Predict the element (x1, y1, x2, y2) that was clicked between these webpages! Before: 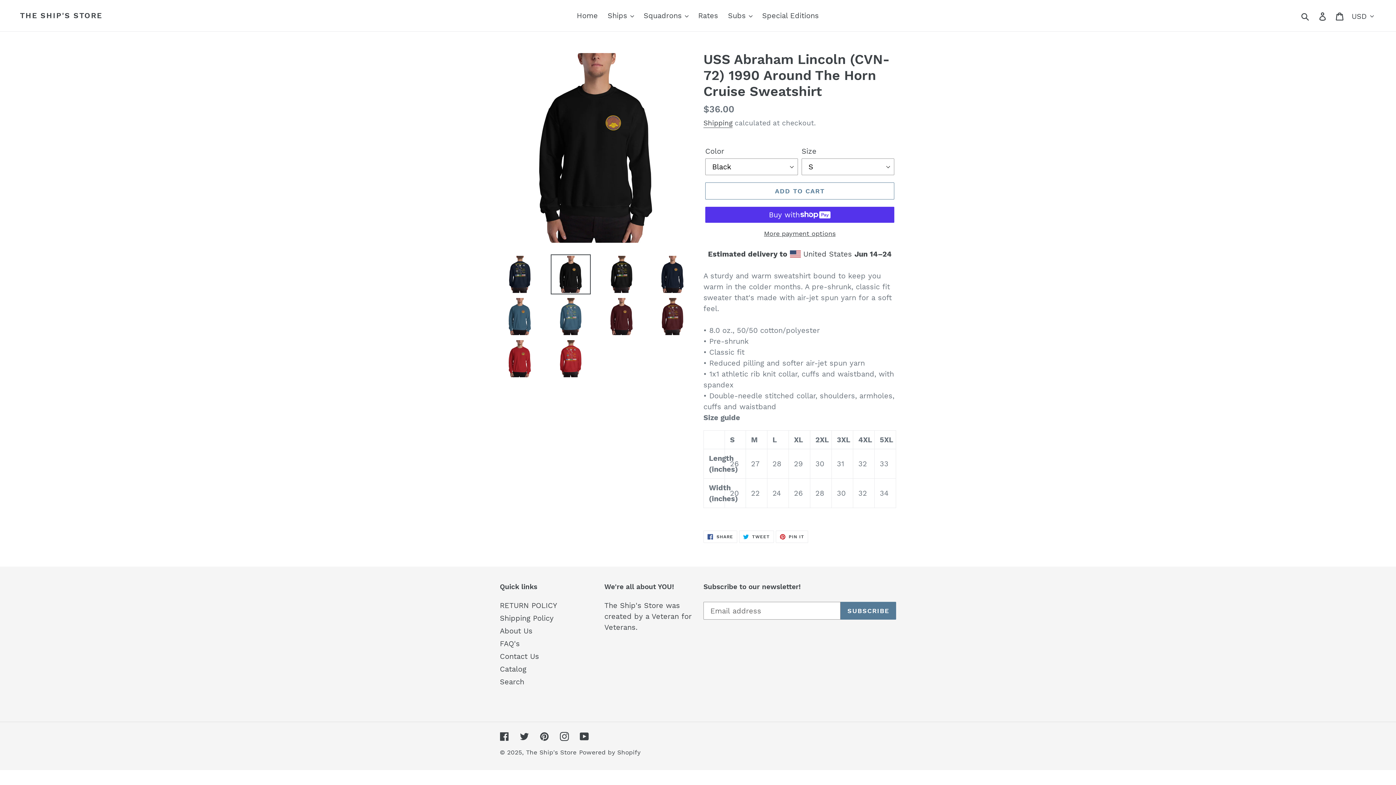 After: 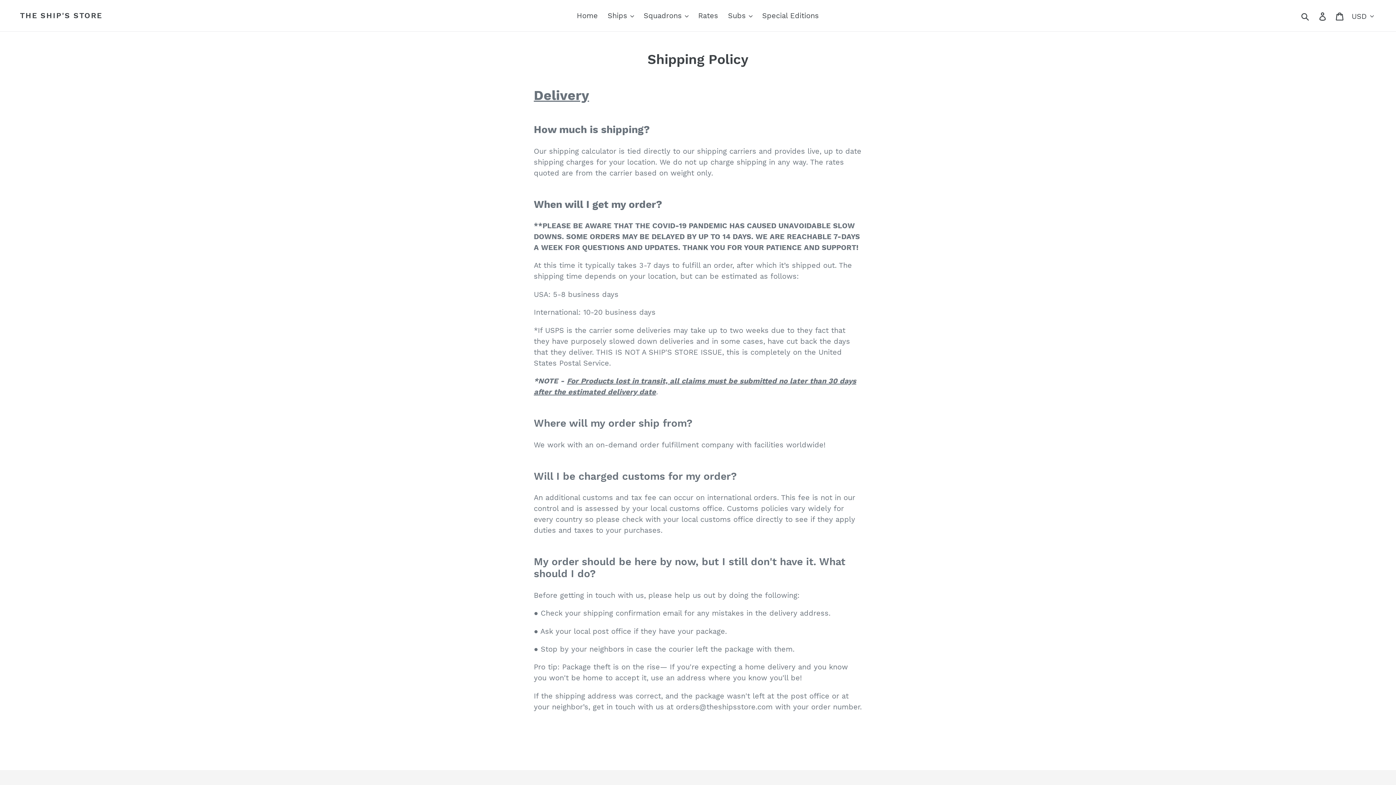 Action: bbox: (500, 614, 553, 623) label: Shipping Policy